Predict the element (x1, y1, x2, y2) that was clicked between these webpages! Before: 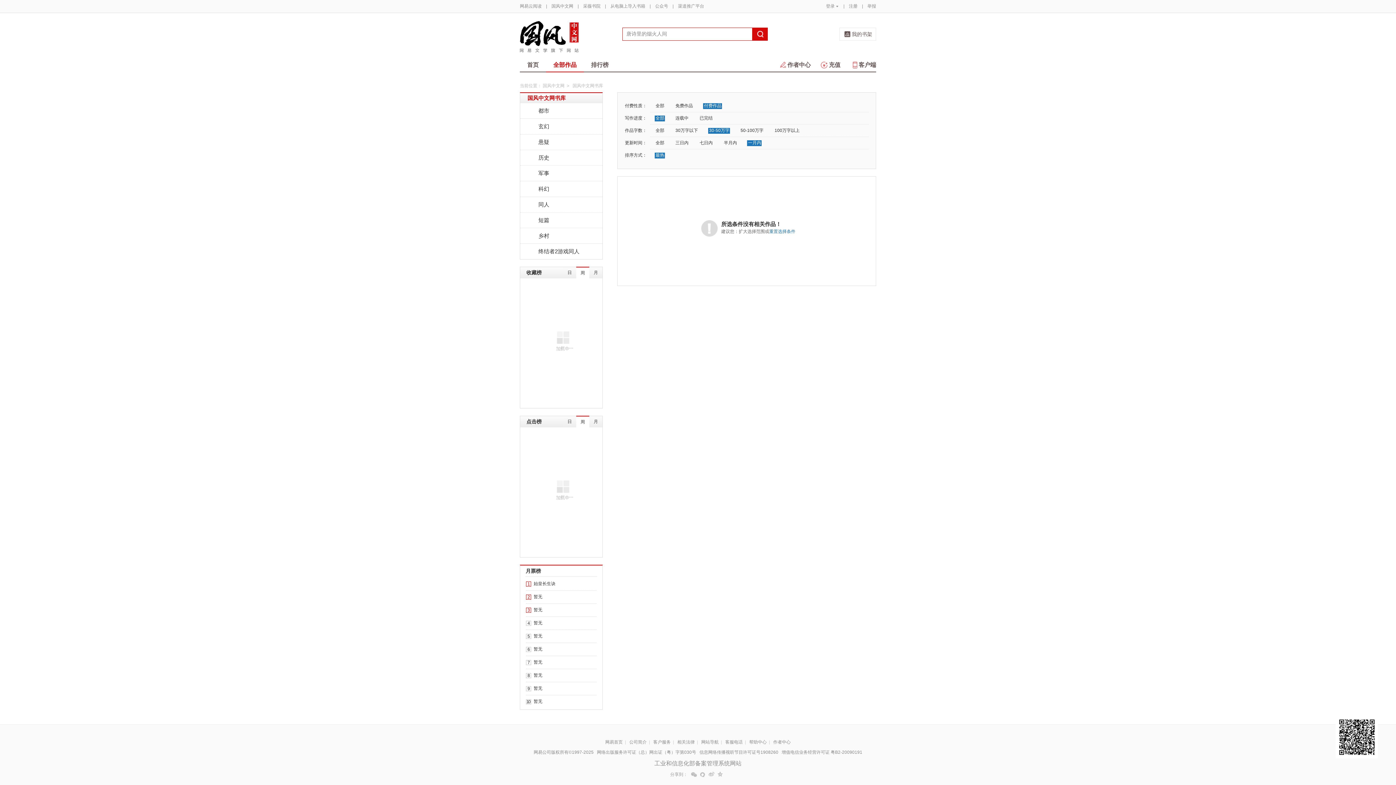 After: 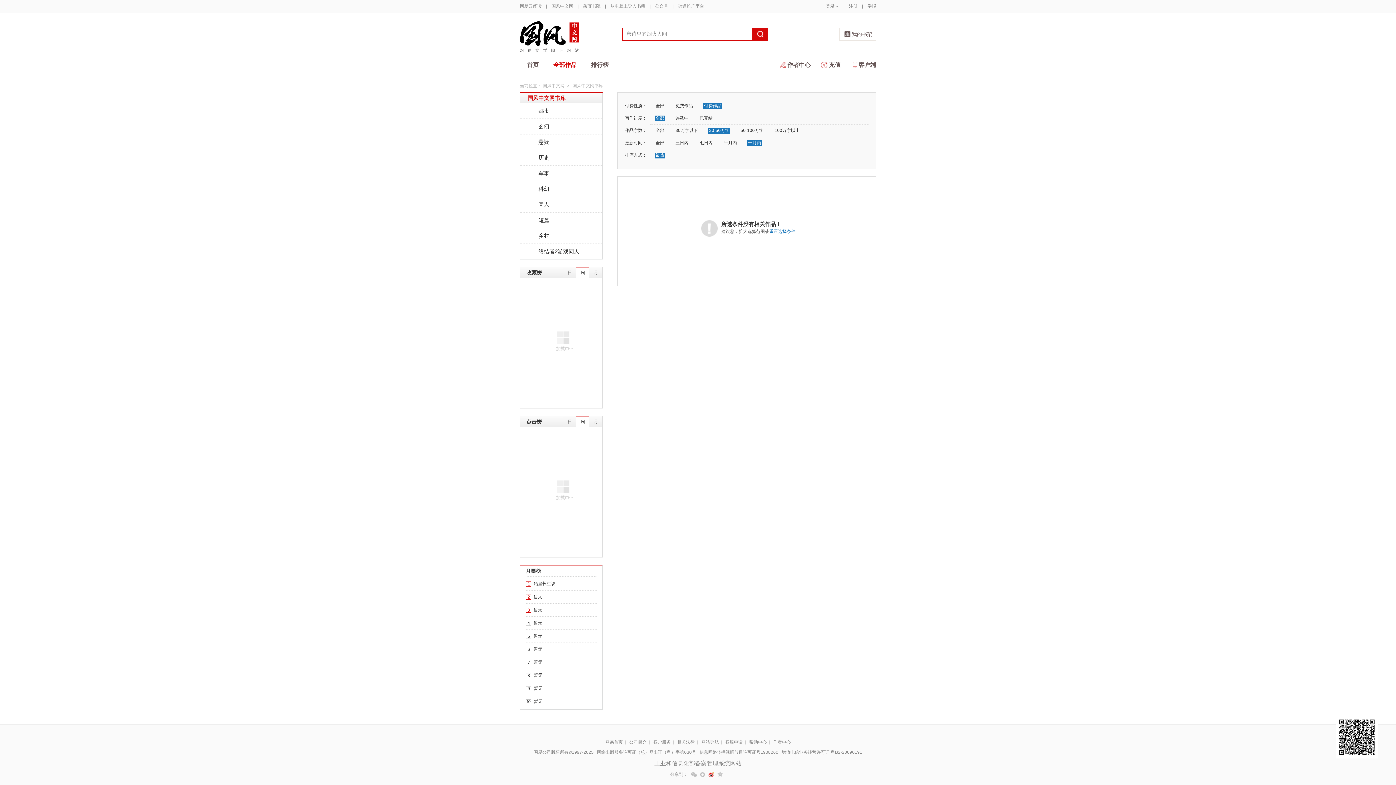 Action: label: 微博 bbox: (708, 772, 714, 777)